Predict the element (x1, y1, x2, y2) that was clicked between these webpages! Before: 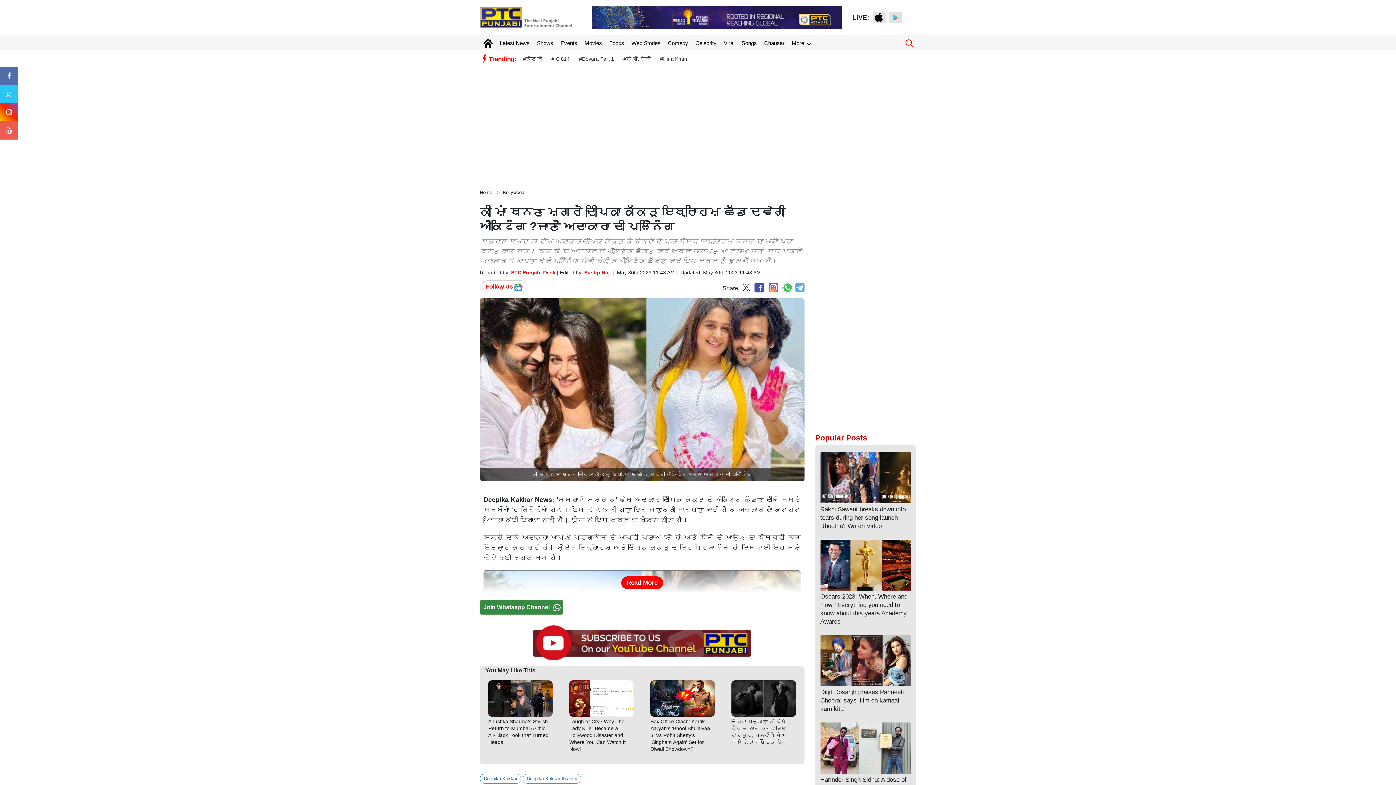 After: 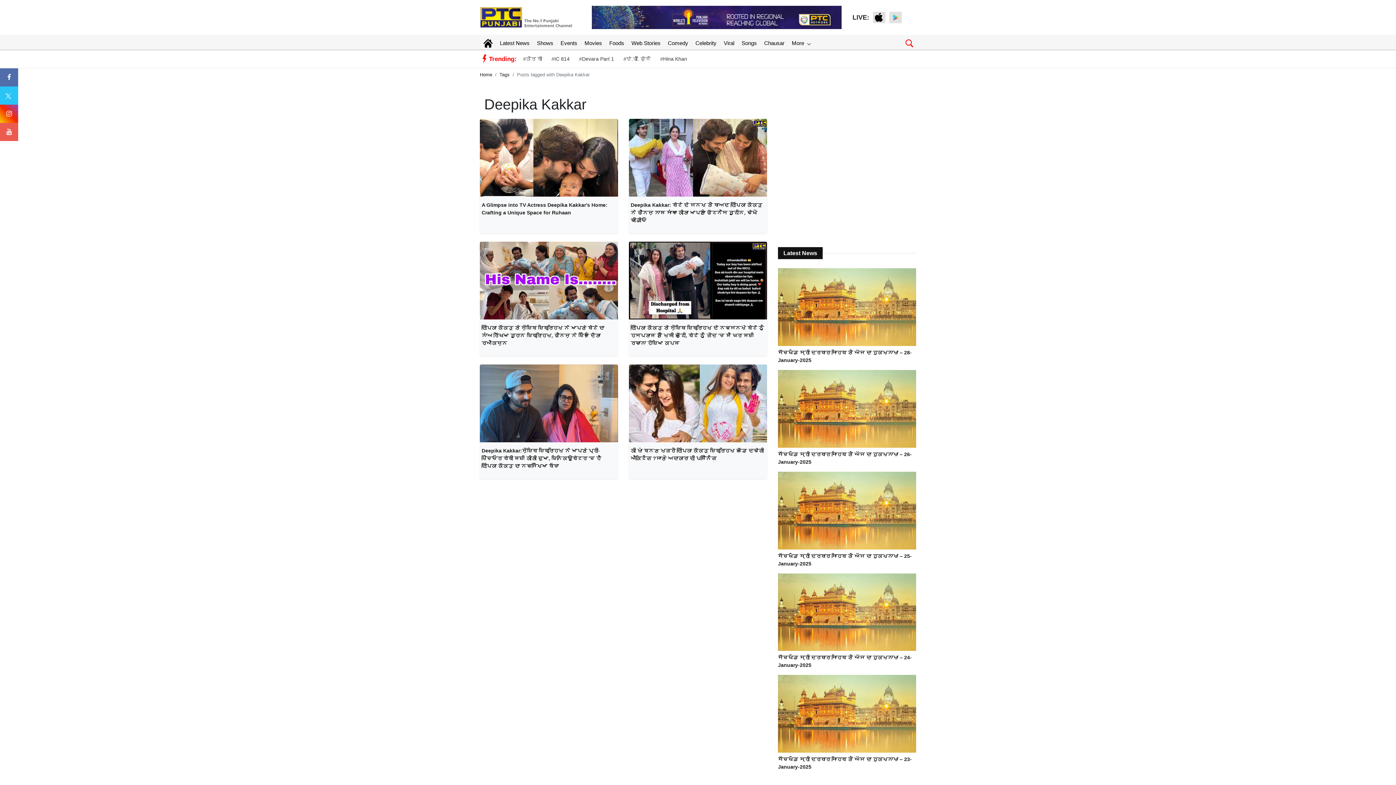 Action: bbox: (480, 774, 521, 784) label: Deepika Kakkar